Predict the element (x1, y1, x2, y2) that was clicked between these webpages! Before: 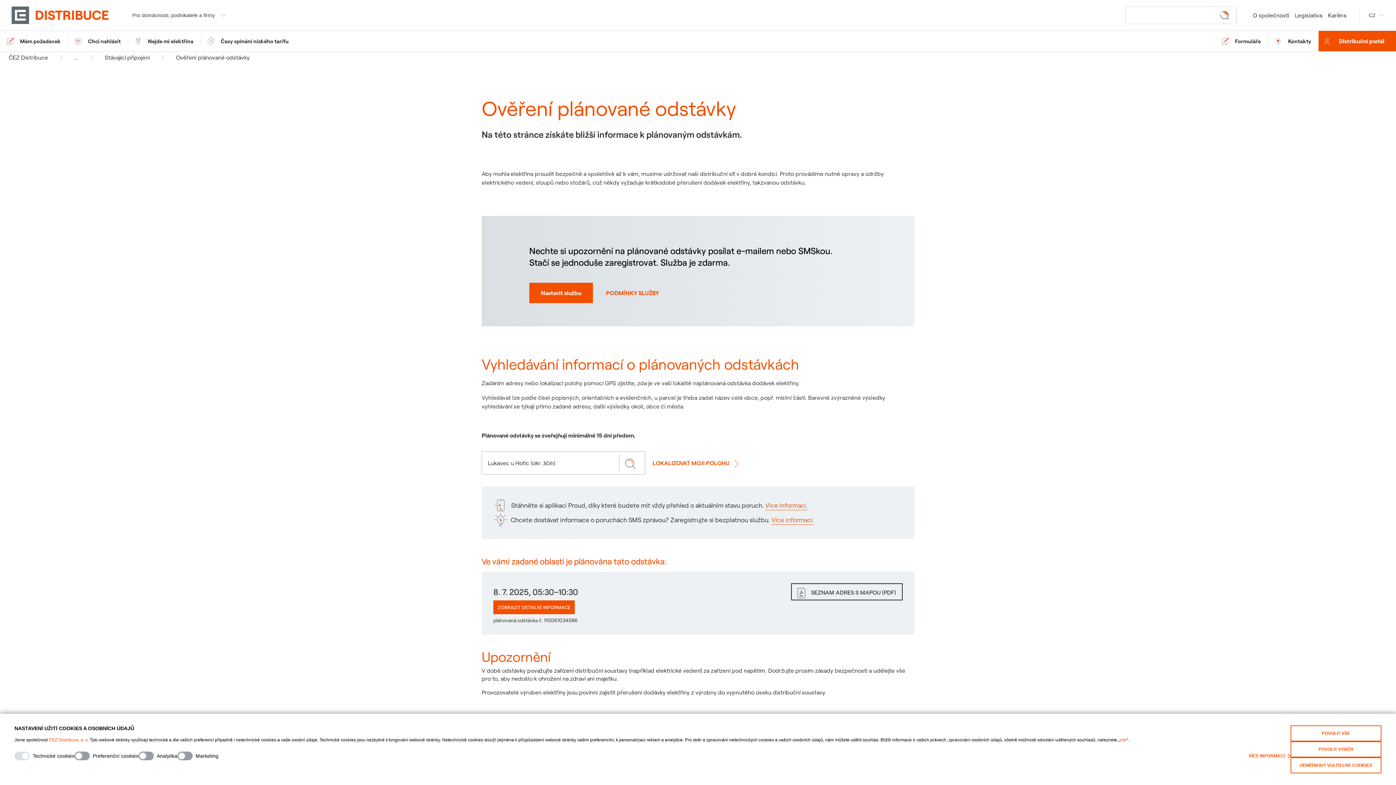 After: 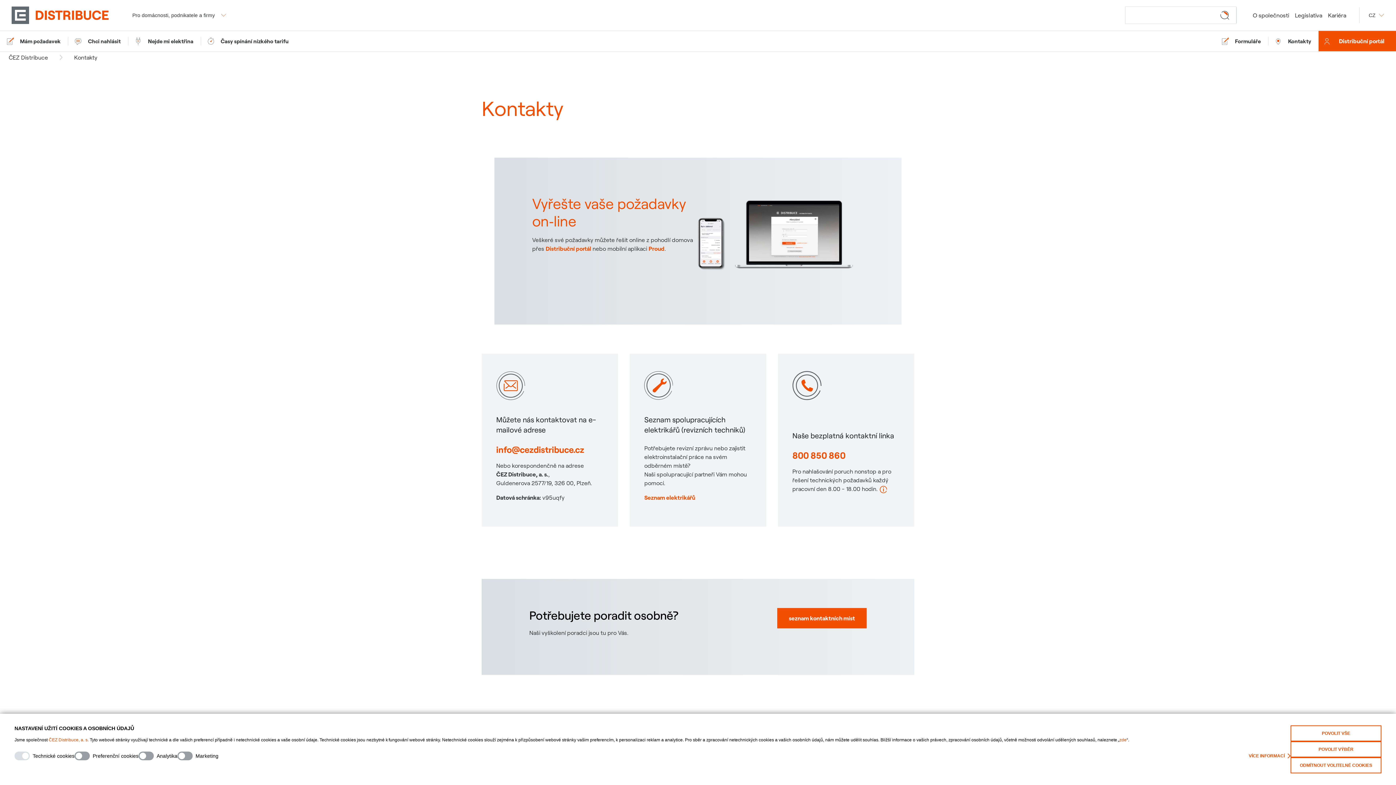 Action: bbox: (1268, 30, 1318, 51) label: Kontakty